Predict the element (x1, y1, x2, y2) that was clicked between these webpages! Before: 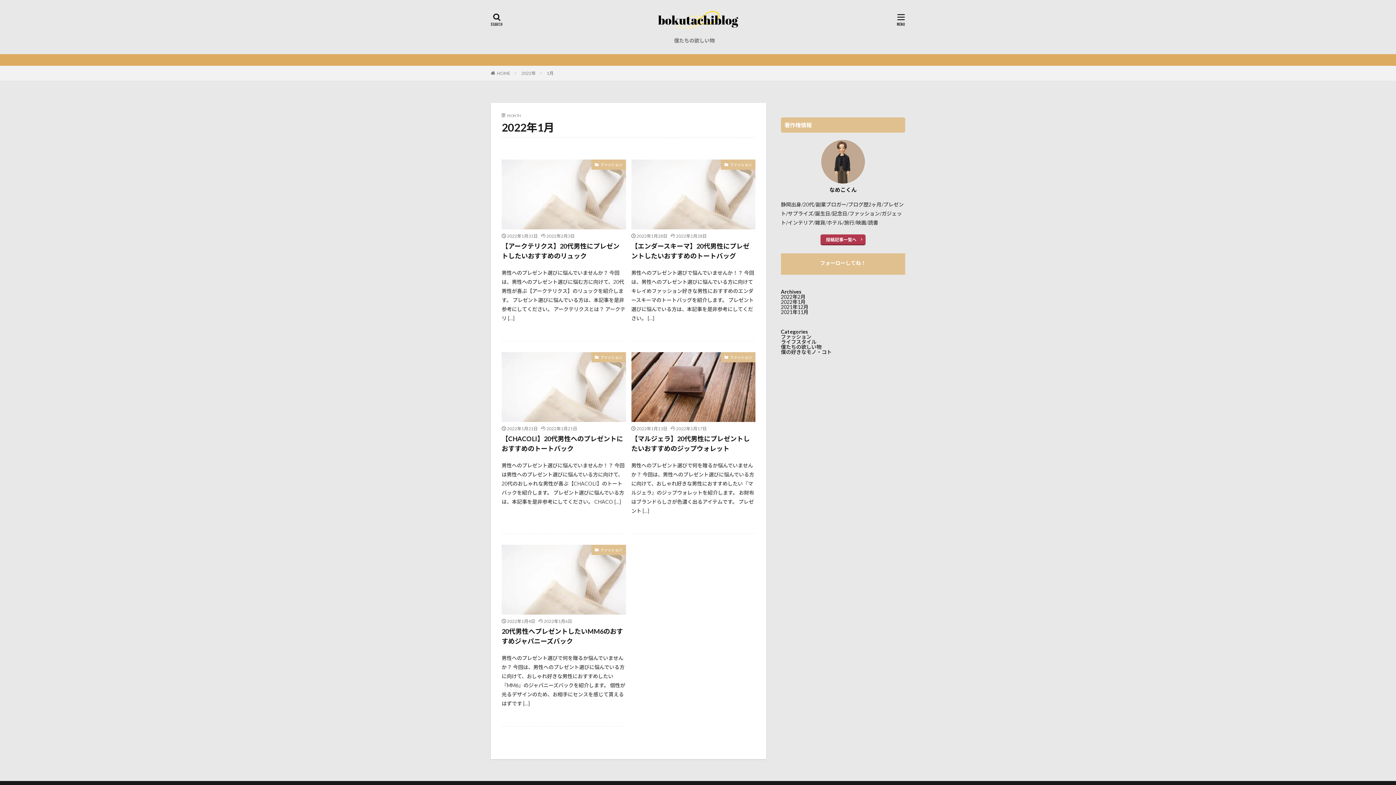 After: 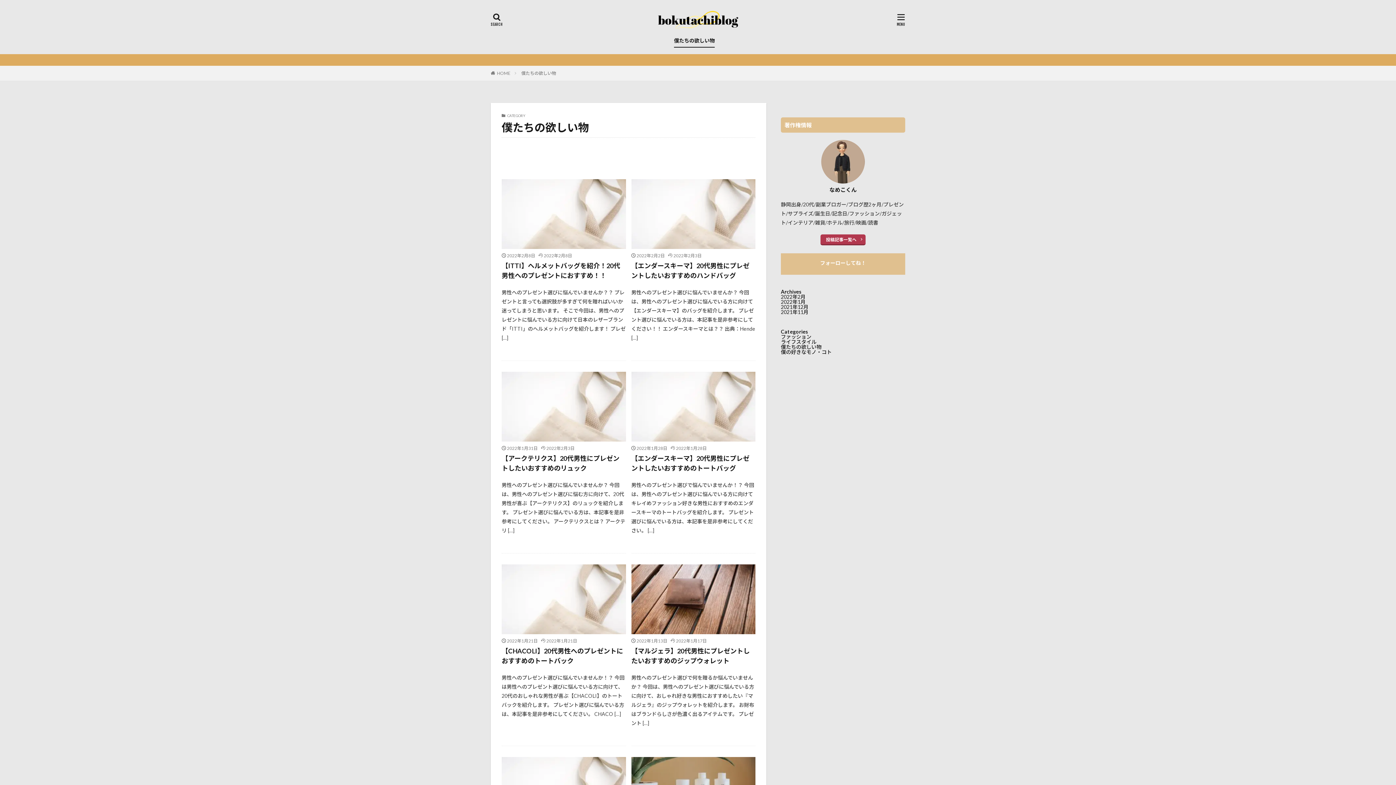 Action: bbox: (781, 344, 821, 350) label: 僕たちの欲しい物